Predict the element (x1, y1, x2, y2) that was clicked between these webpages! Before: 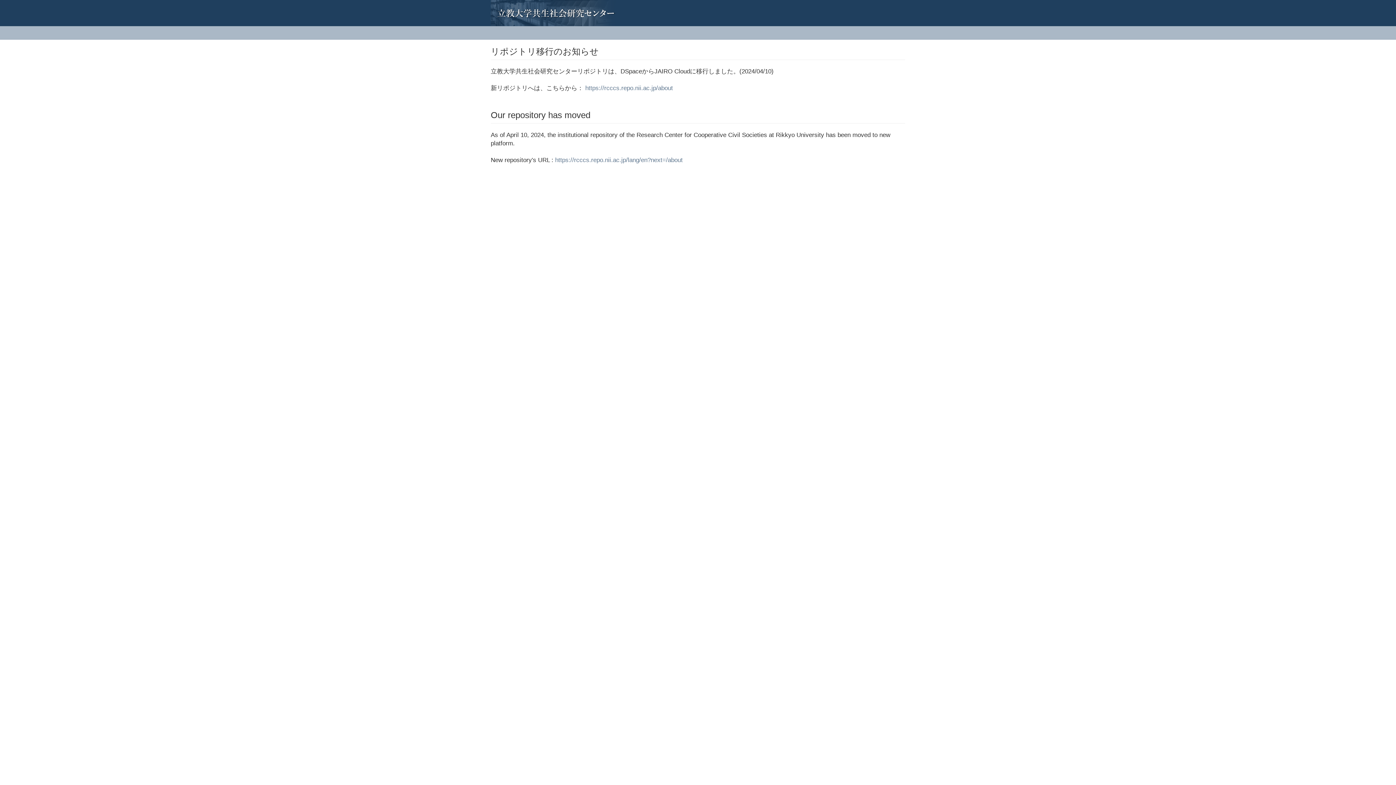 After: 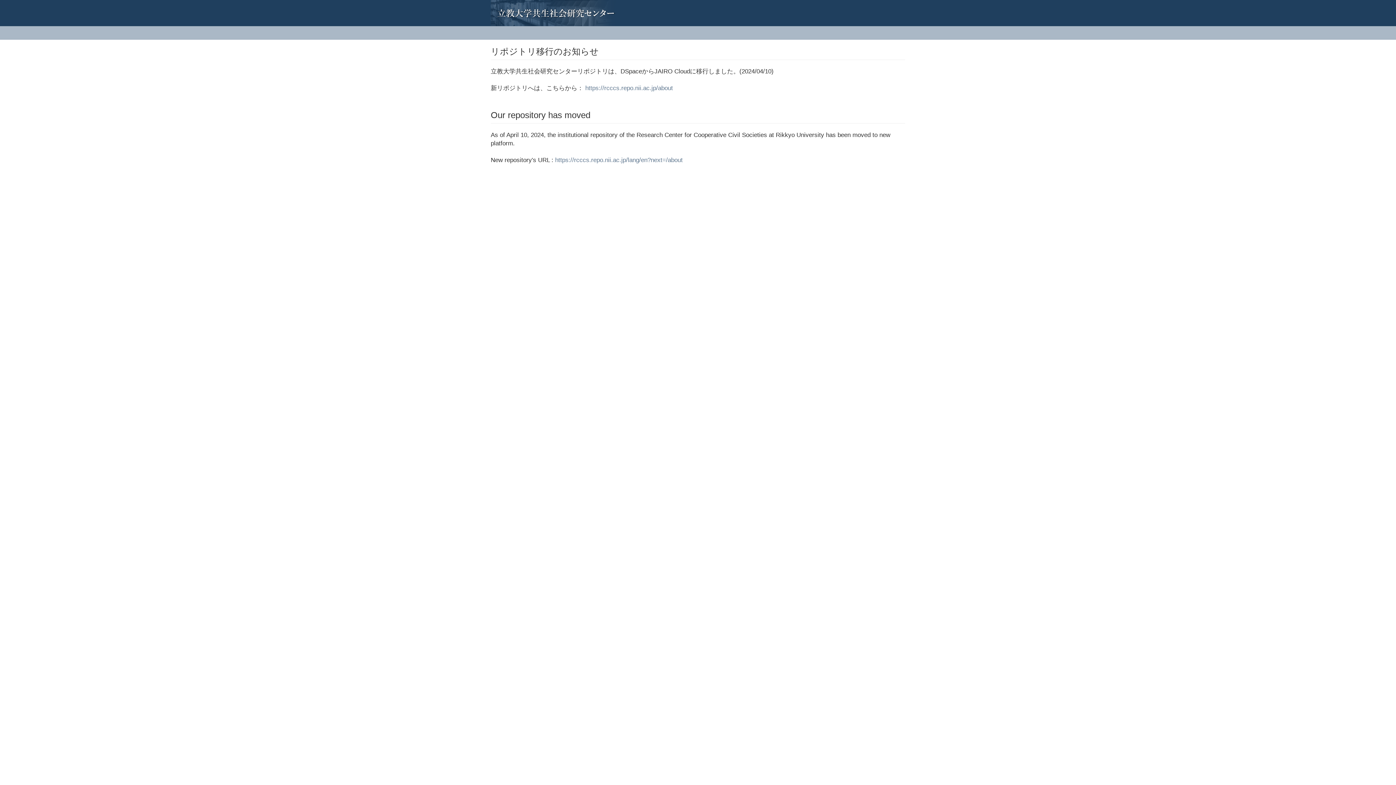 Action: bbox: (485, 0, 496, 18)